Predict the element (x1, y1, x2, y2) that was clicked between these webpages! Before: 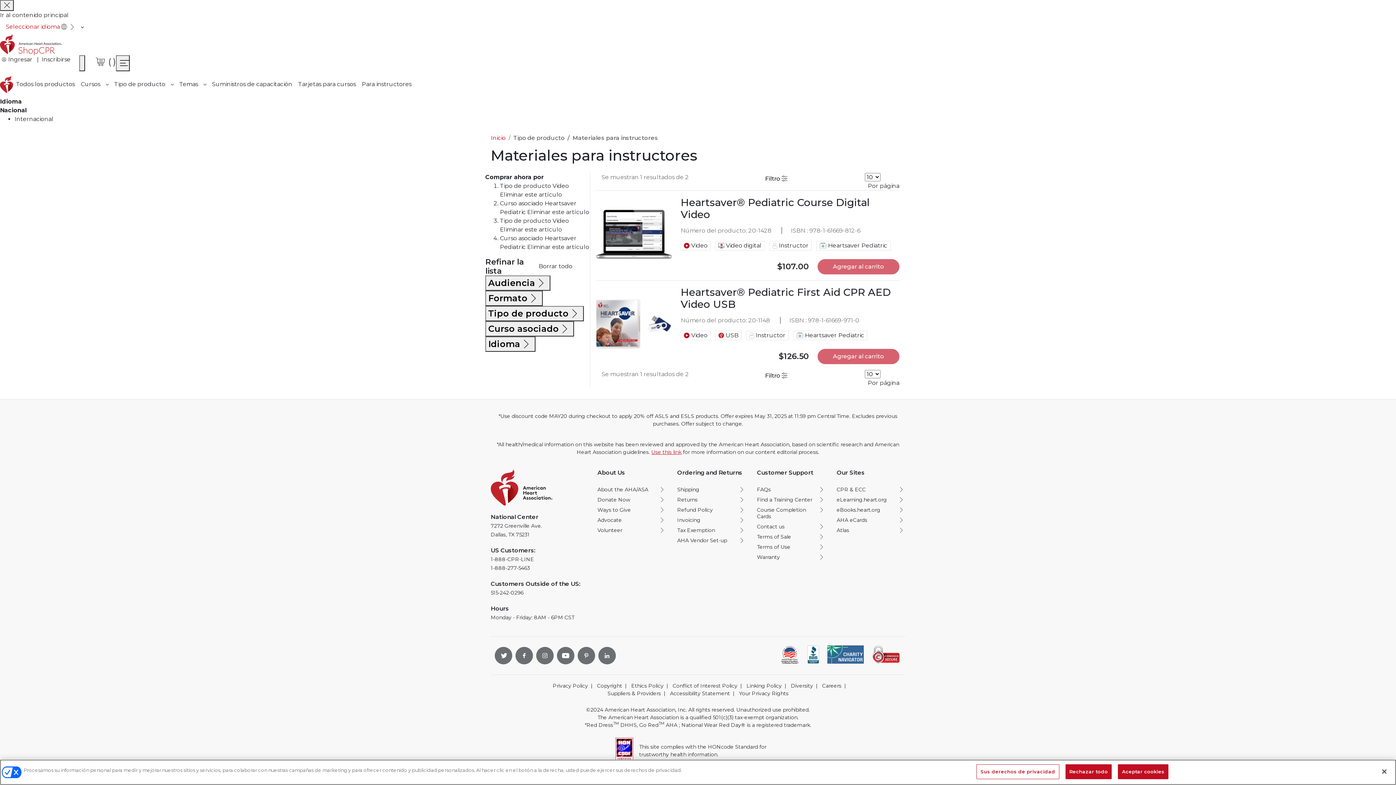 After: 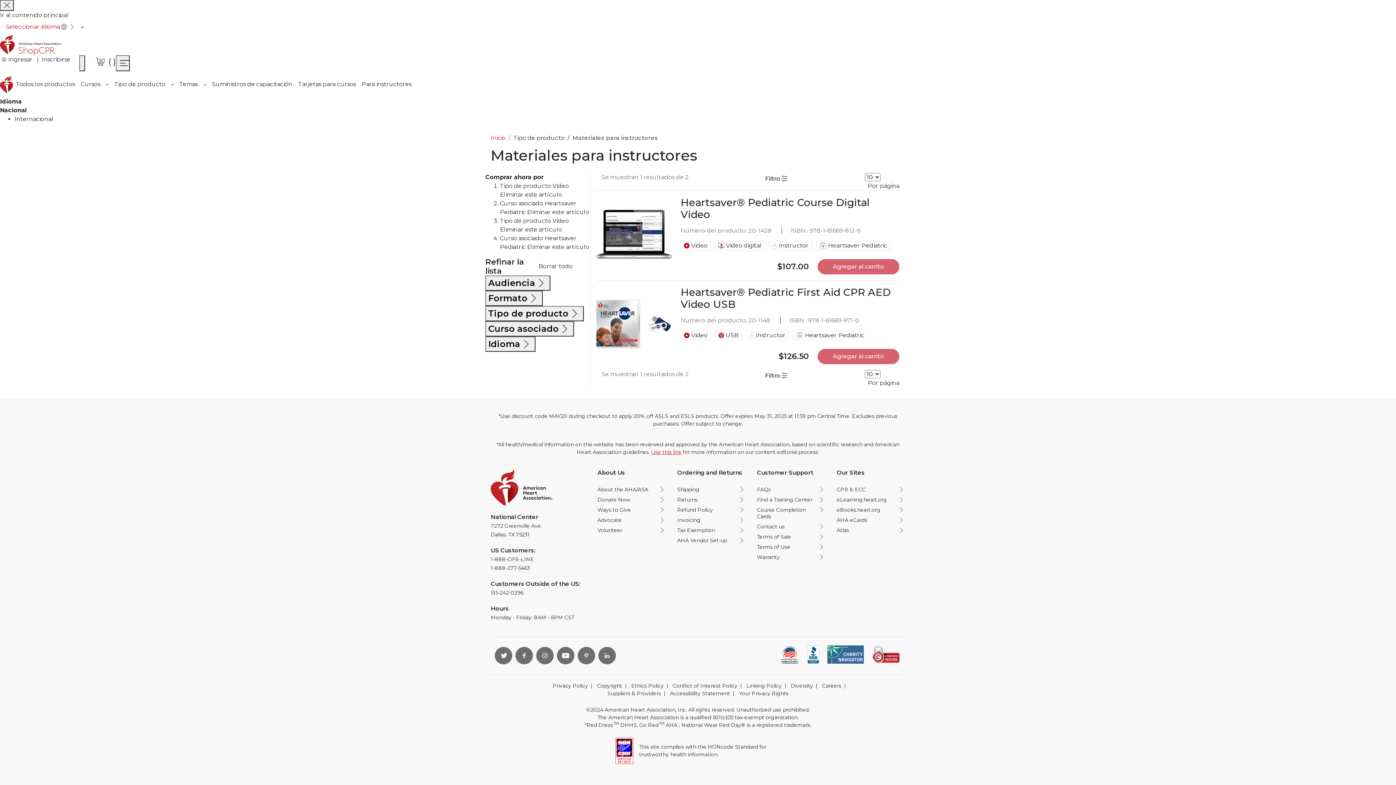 Action: bbox: (1065, 765, 1112, 780) label: Rechazar todo